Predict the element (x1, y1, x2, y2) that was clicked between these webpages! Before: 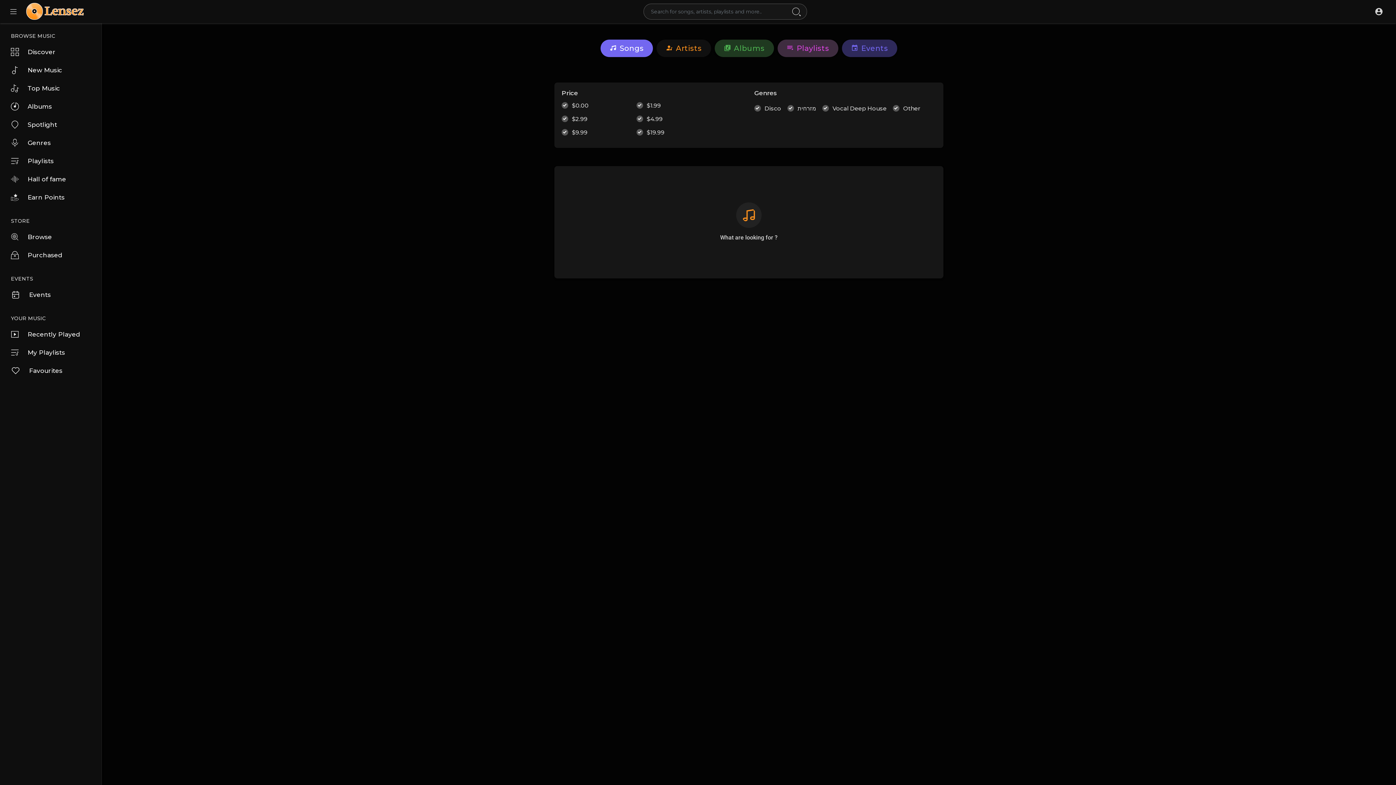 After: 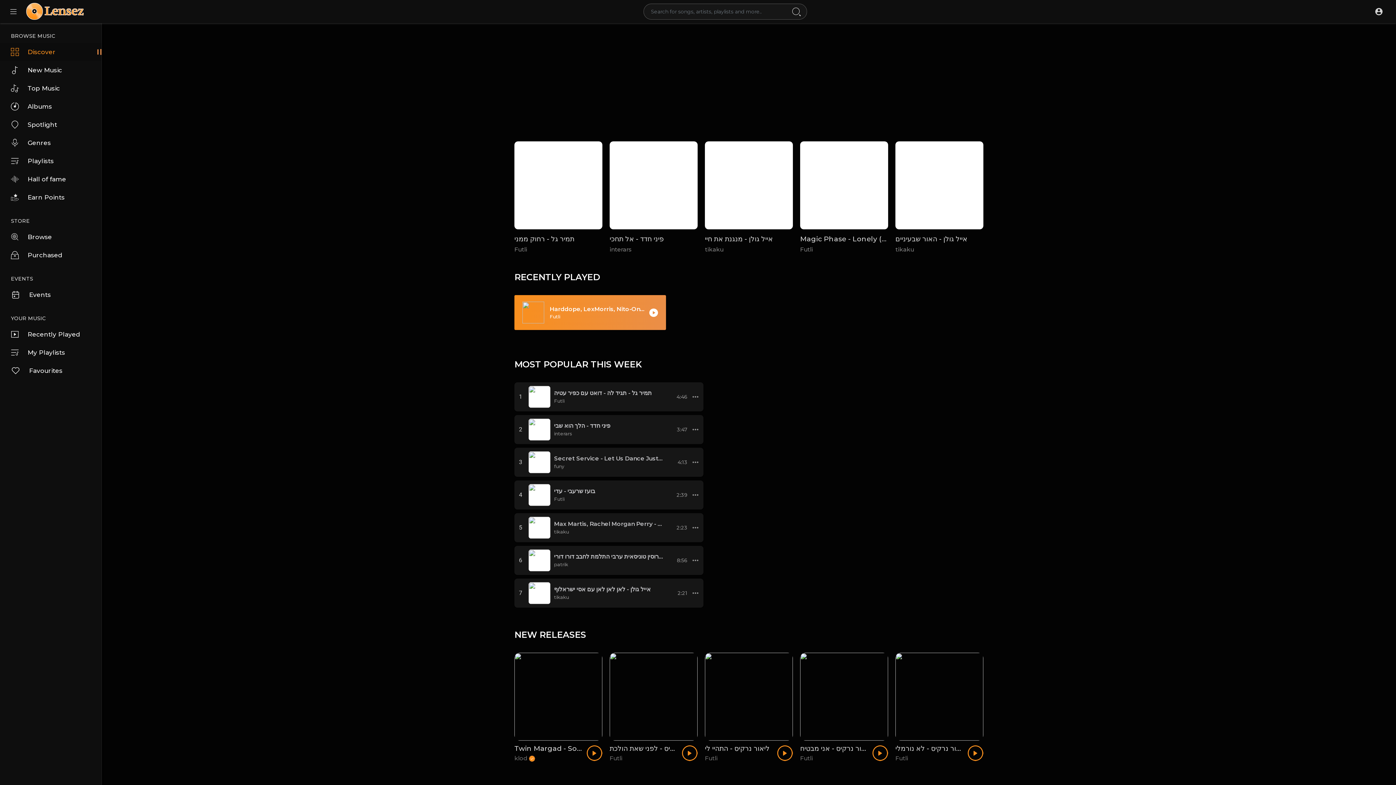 Action: bbox: (0, 42, 101, 61) label: Discover